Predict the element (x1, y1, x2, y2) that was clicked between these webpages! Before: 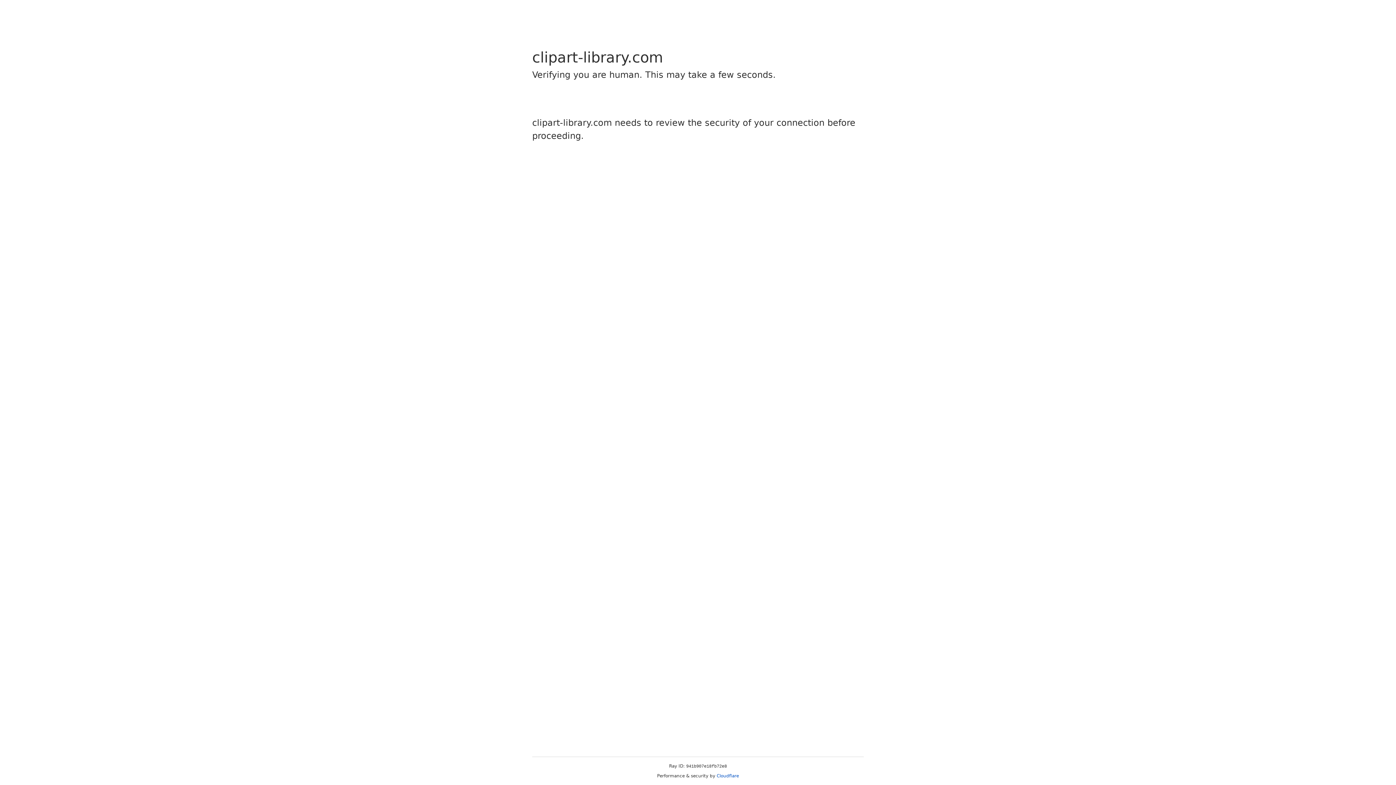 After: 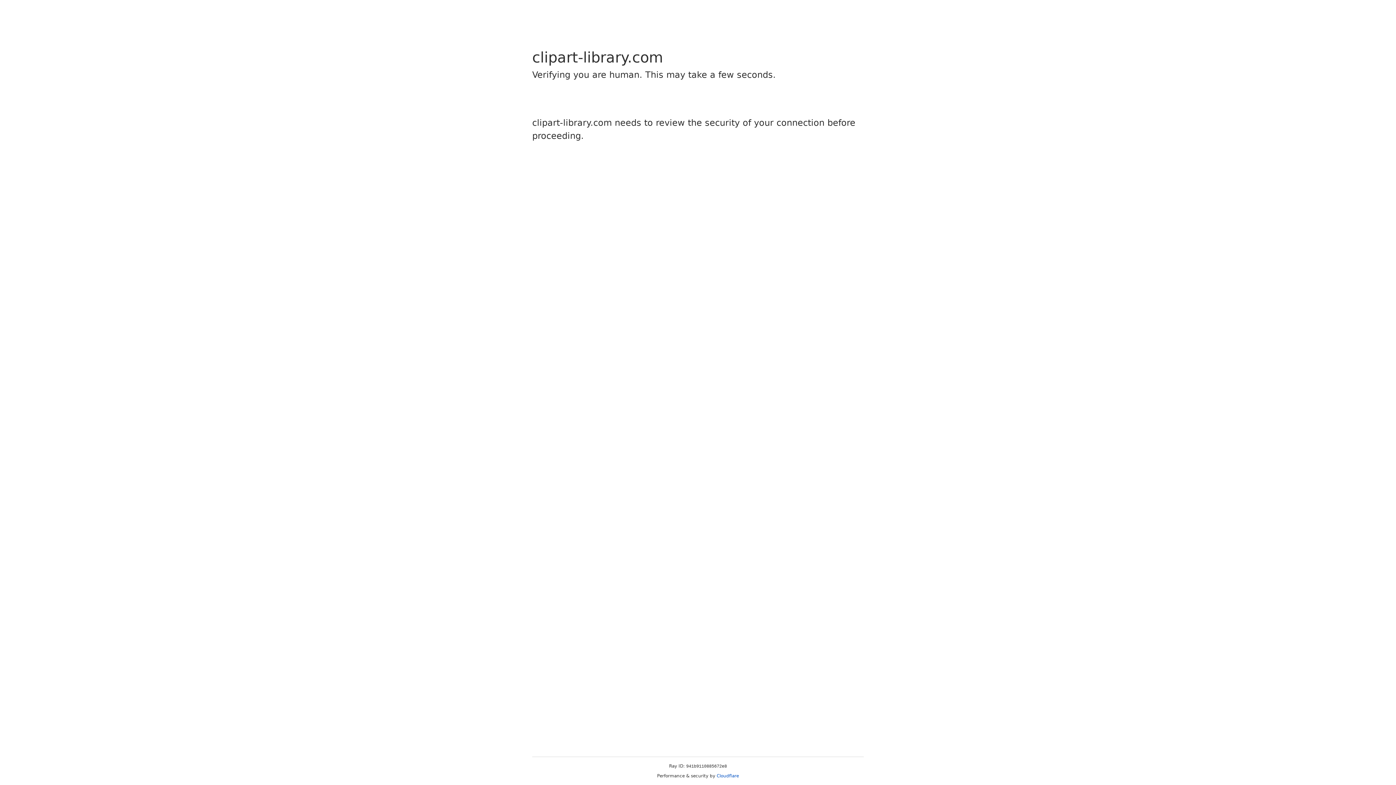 Action: label: Cloudflare bbox: (716, 773, 739, 778)